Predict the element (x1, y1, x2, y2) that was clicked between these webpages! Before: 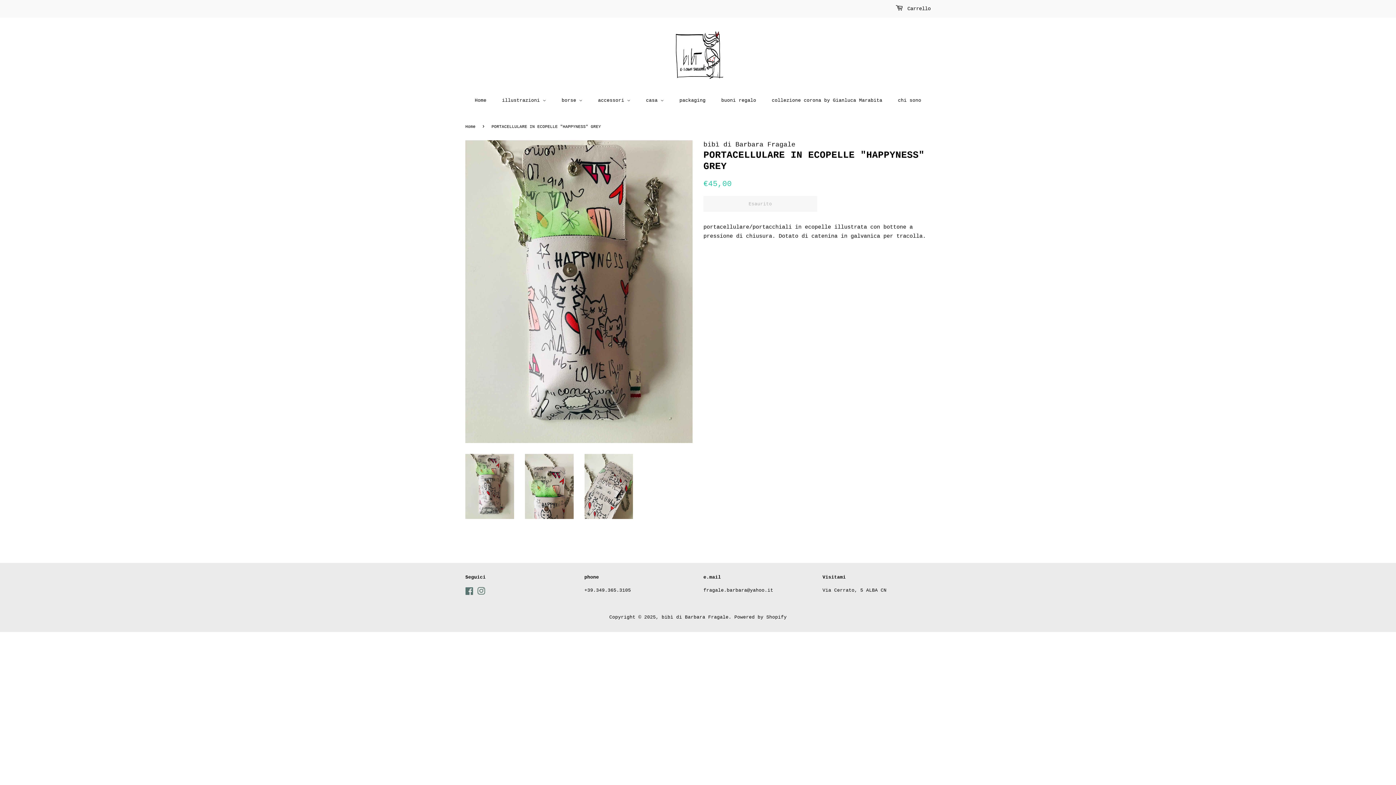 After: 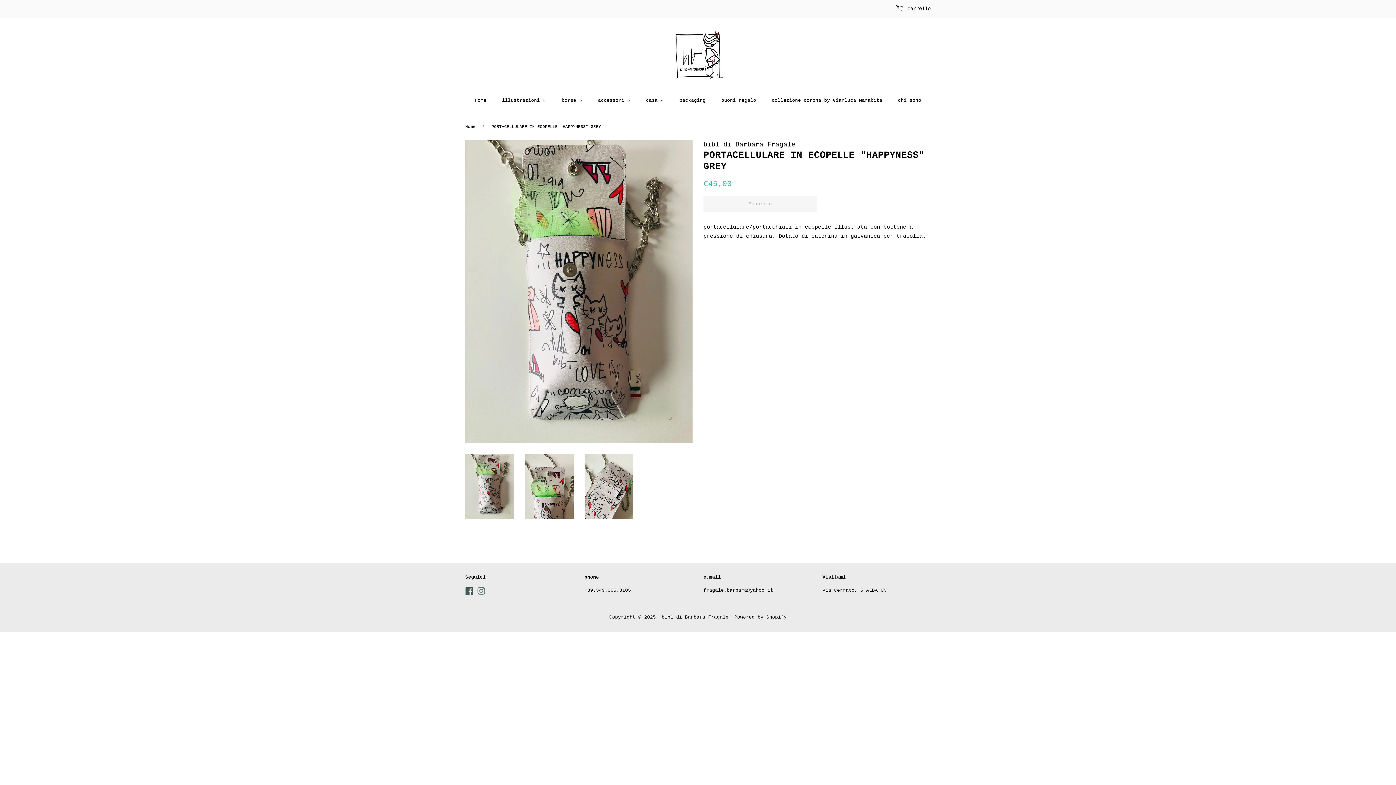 Action: bbox: (465, 590, 473, 595) label: Facebook